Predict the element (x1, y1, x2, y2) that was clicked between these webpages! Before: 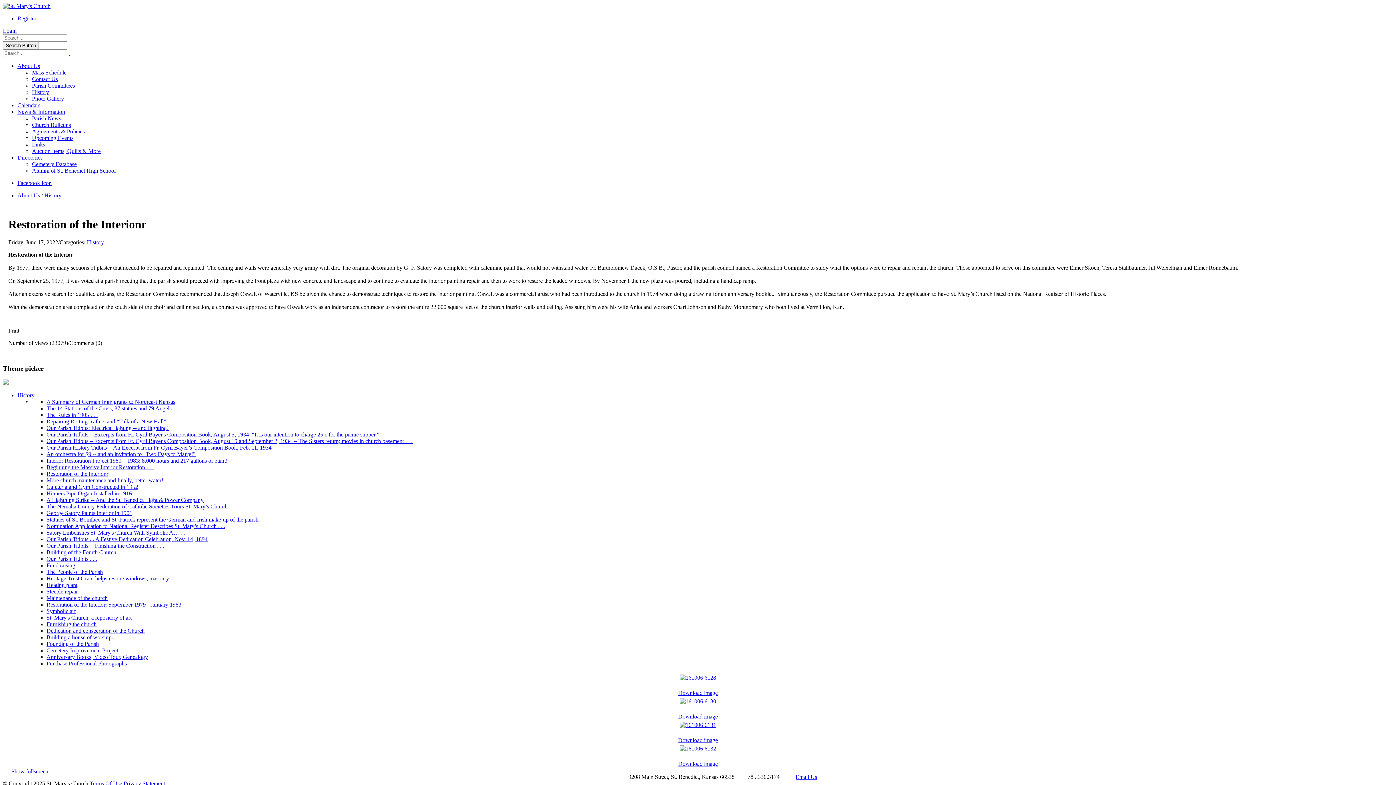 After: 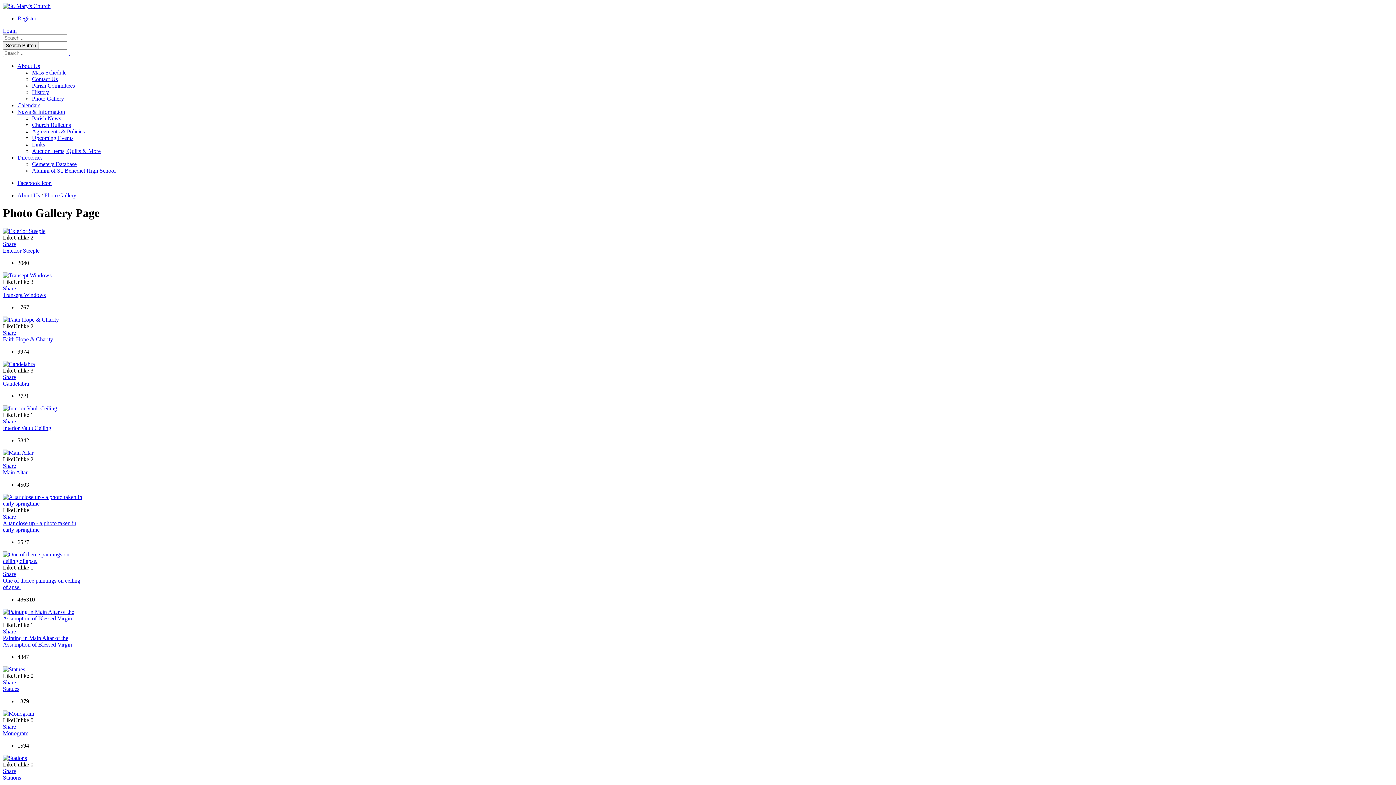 Action: label: Photo Gallery bbox: (32, 95, 64, 101)